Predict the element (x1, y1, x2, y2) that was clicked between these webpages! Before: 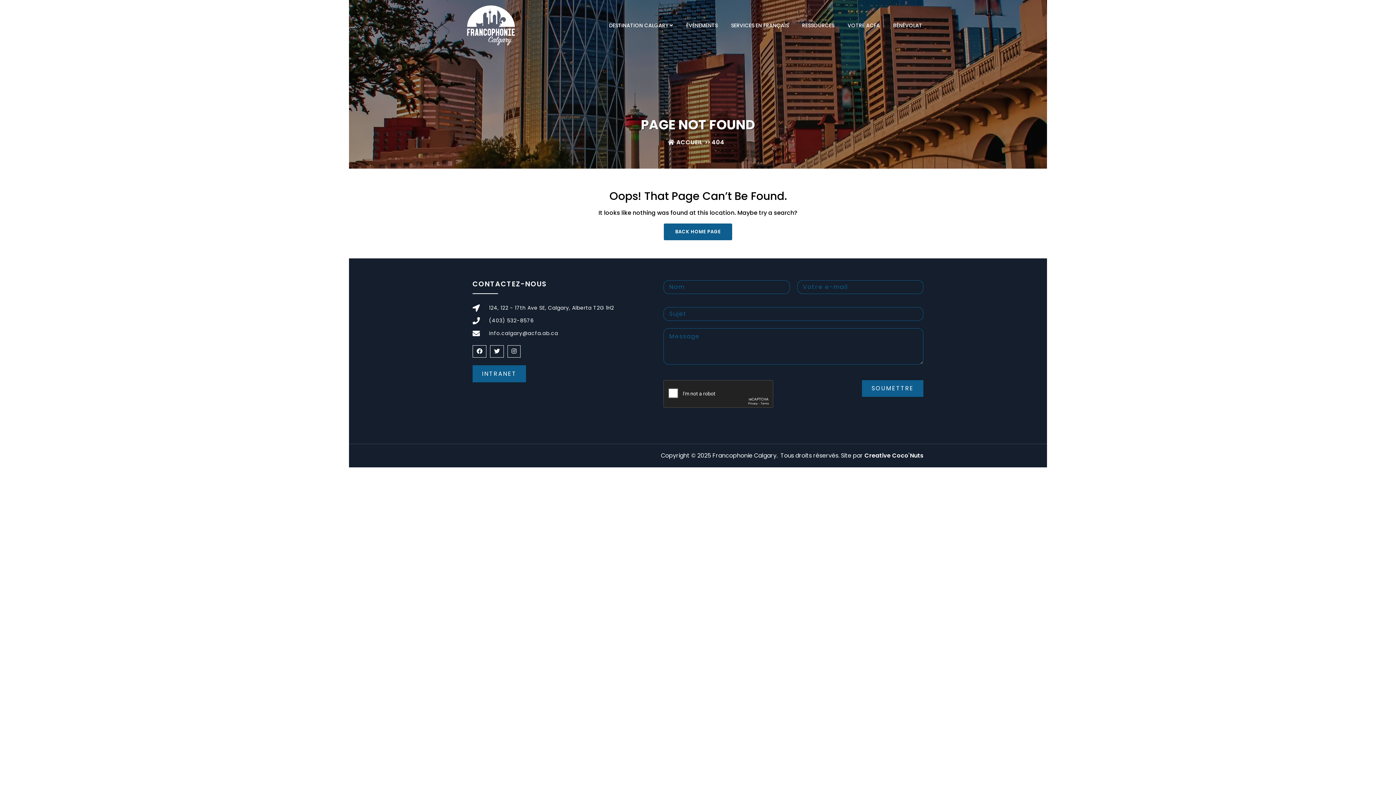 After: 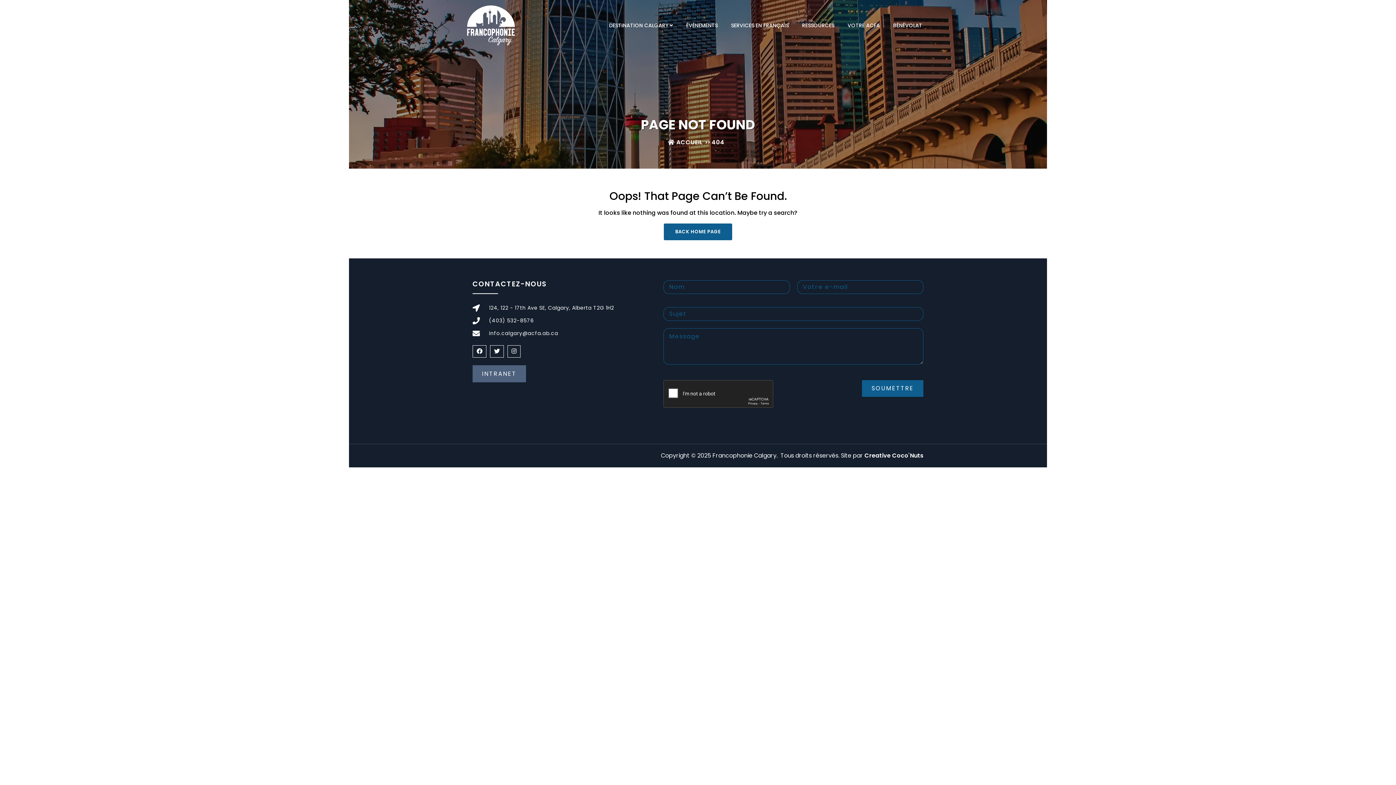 Action: label: INTRANET bbox: (472, 365, 526, 382)